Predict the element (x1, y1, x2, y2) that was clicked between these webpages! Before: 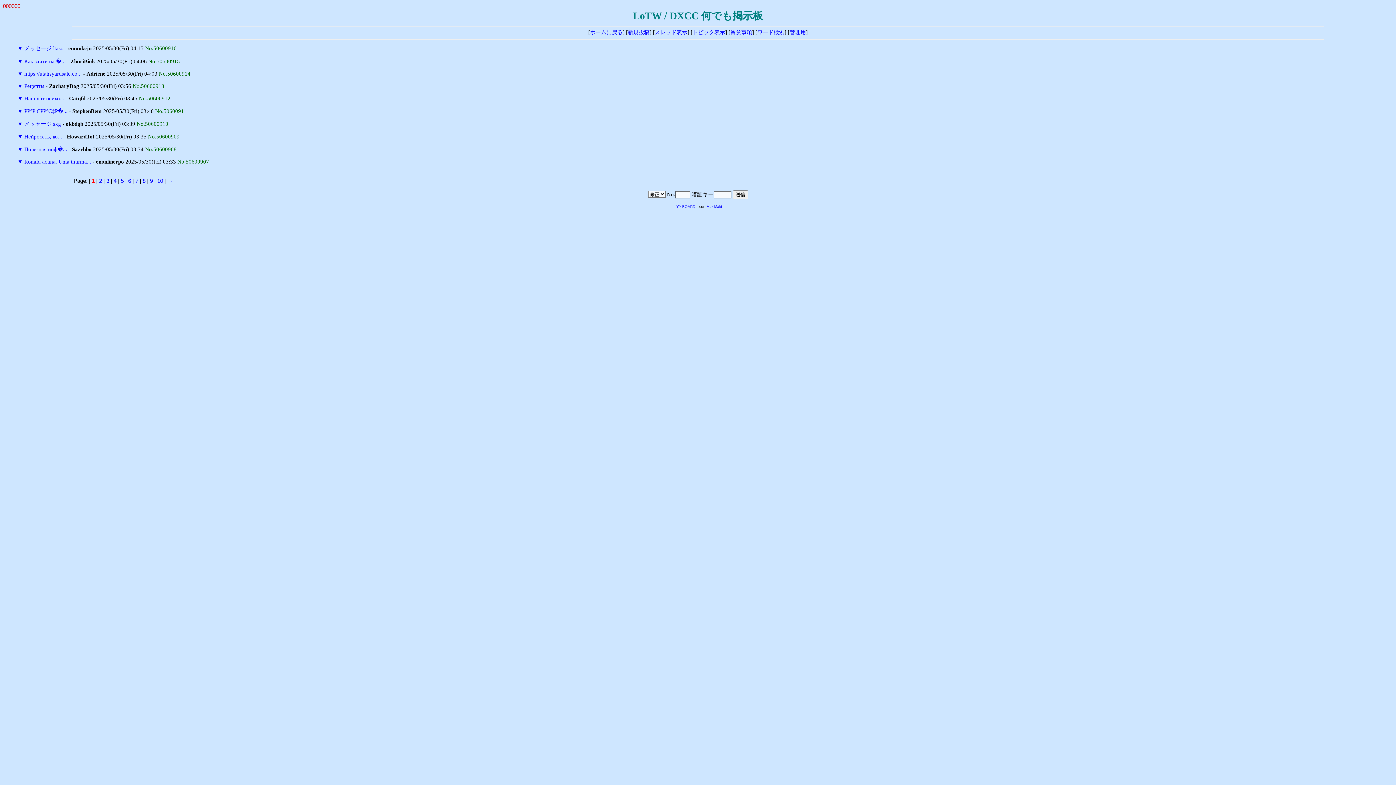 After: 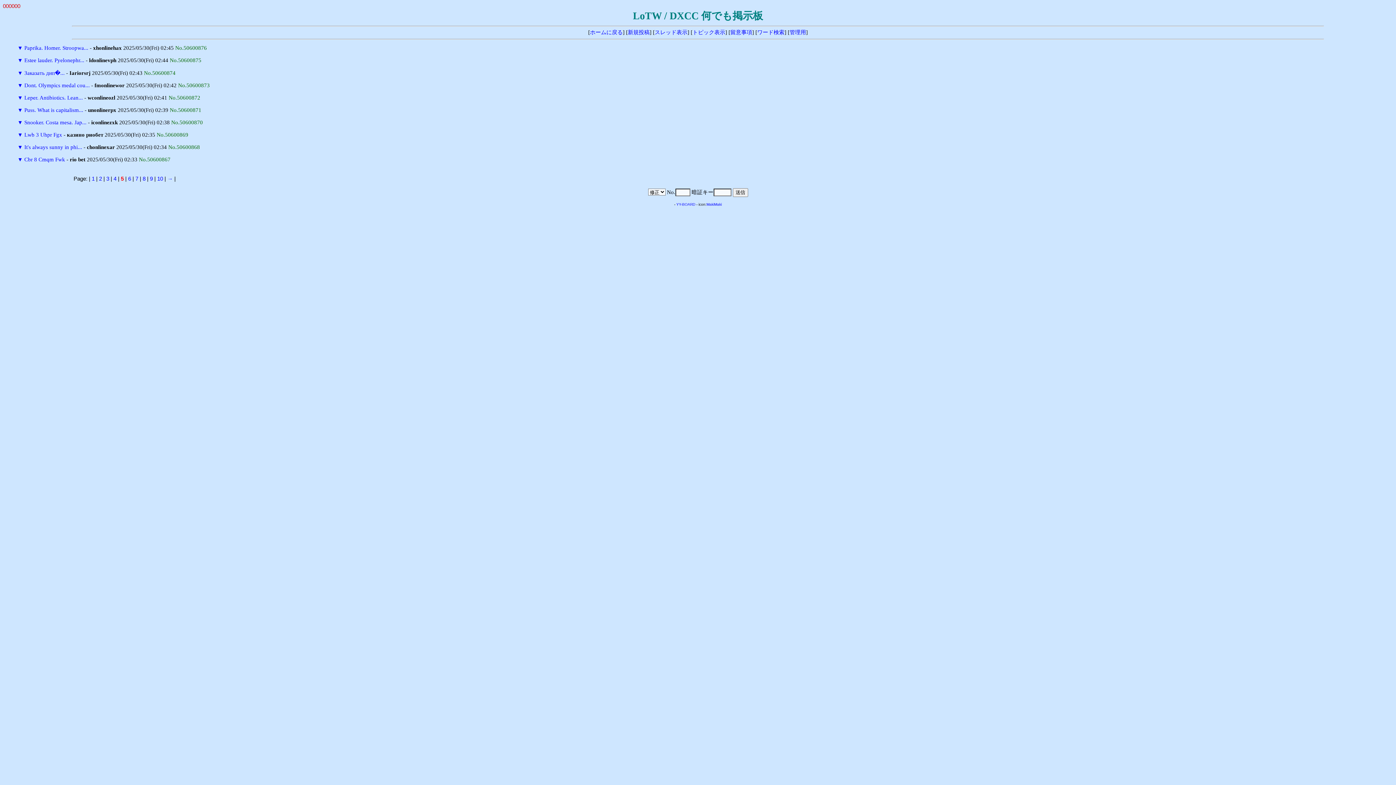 Action: bbox: (120, 177, 123, 183) label: 5